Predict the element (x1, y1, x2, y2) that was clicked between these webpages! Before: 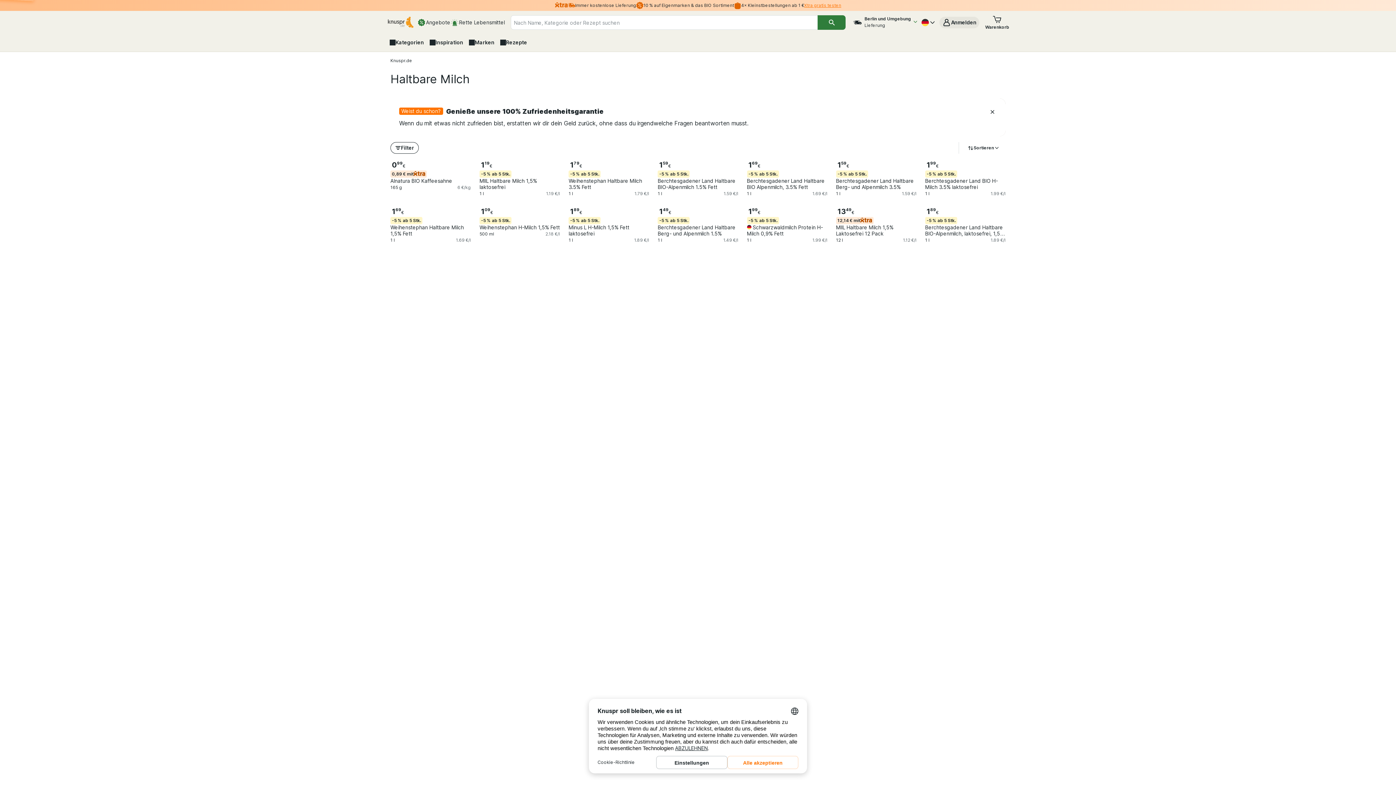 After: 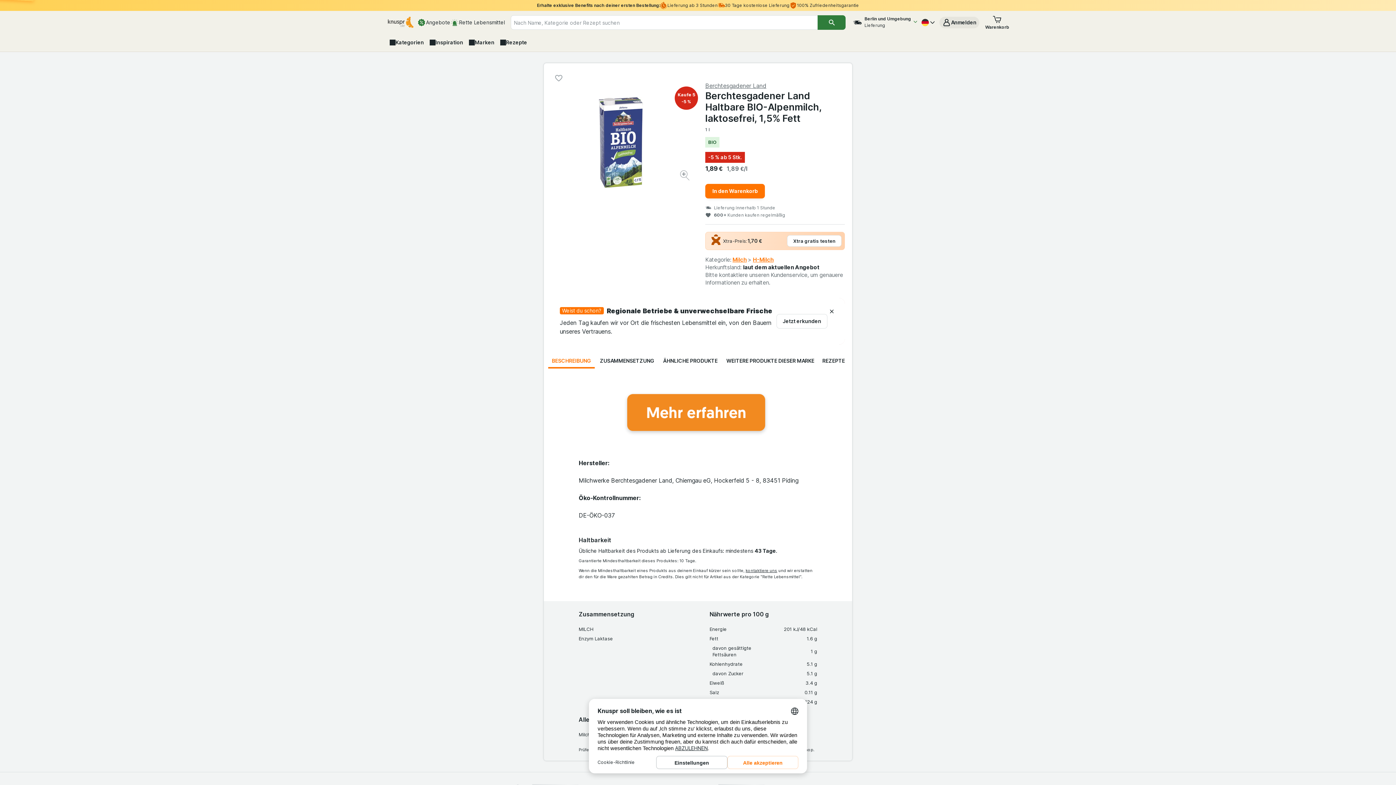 Action: label: 189
€
-5 % ab 5 Stk.
Berchtesgadener Land Haltbare BIO-Alpenmilch, laktosefrei, 1,5% Fett bbox: (925, 206, 1005, 236)